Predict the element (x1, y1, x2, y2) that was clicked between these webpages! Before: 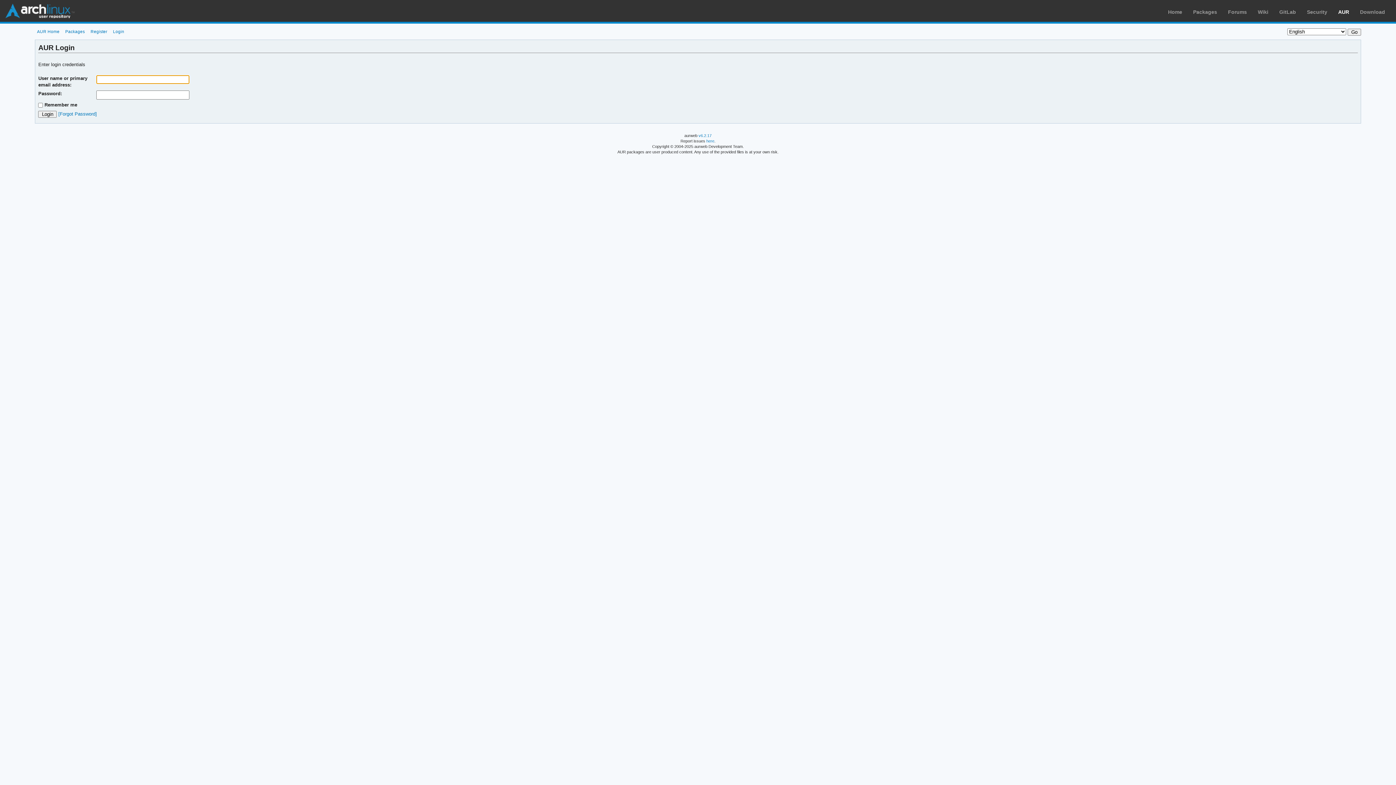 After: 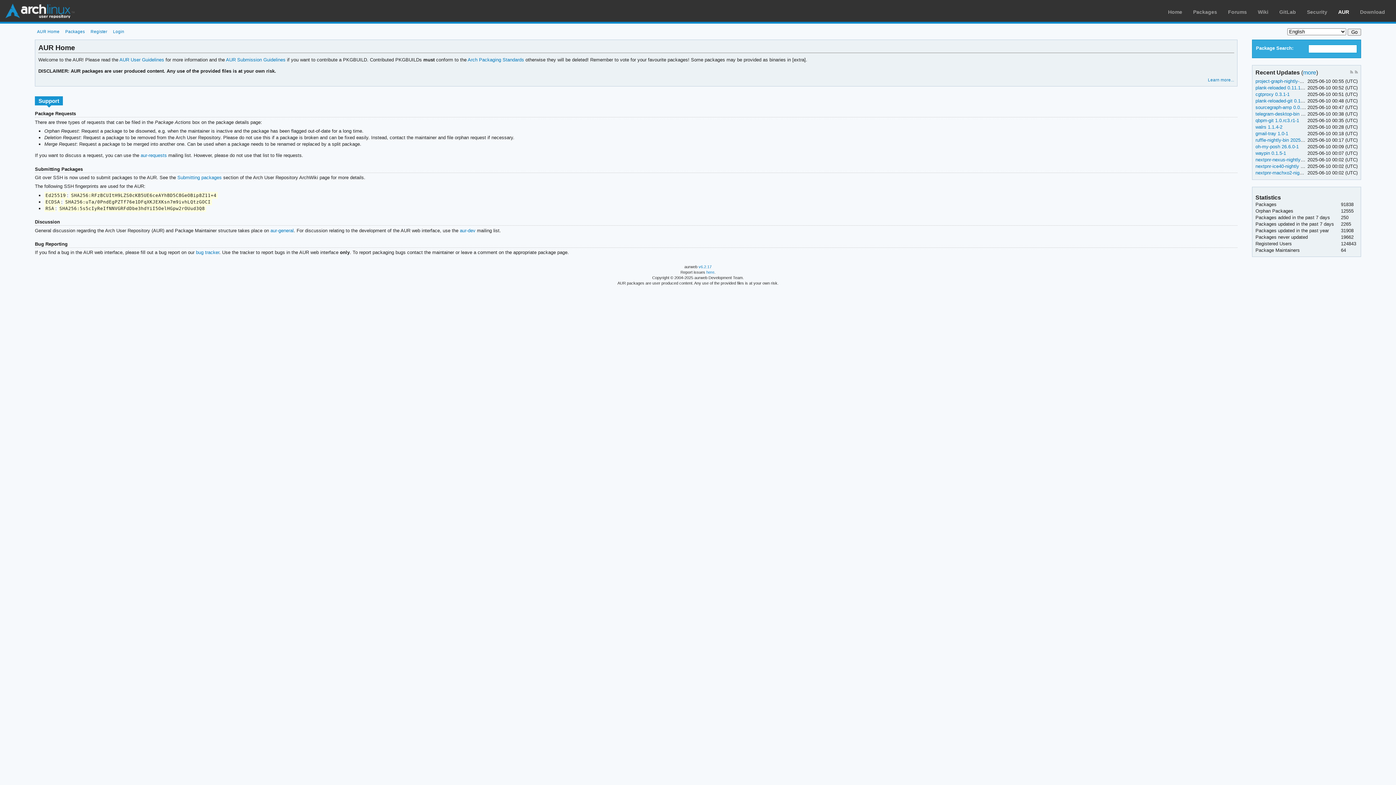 Action: label: AUR Home bbox: (34, 29, 61, 33)